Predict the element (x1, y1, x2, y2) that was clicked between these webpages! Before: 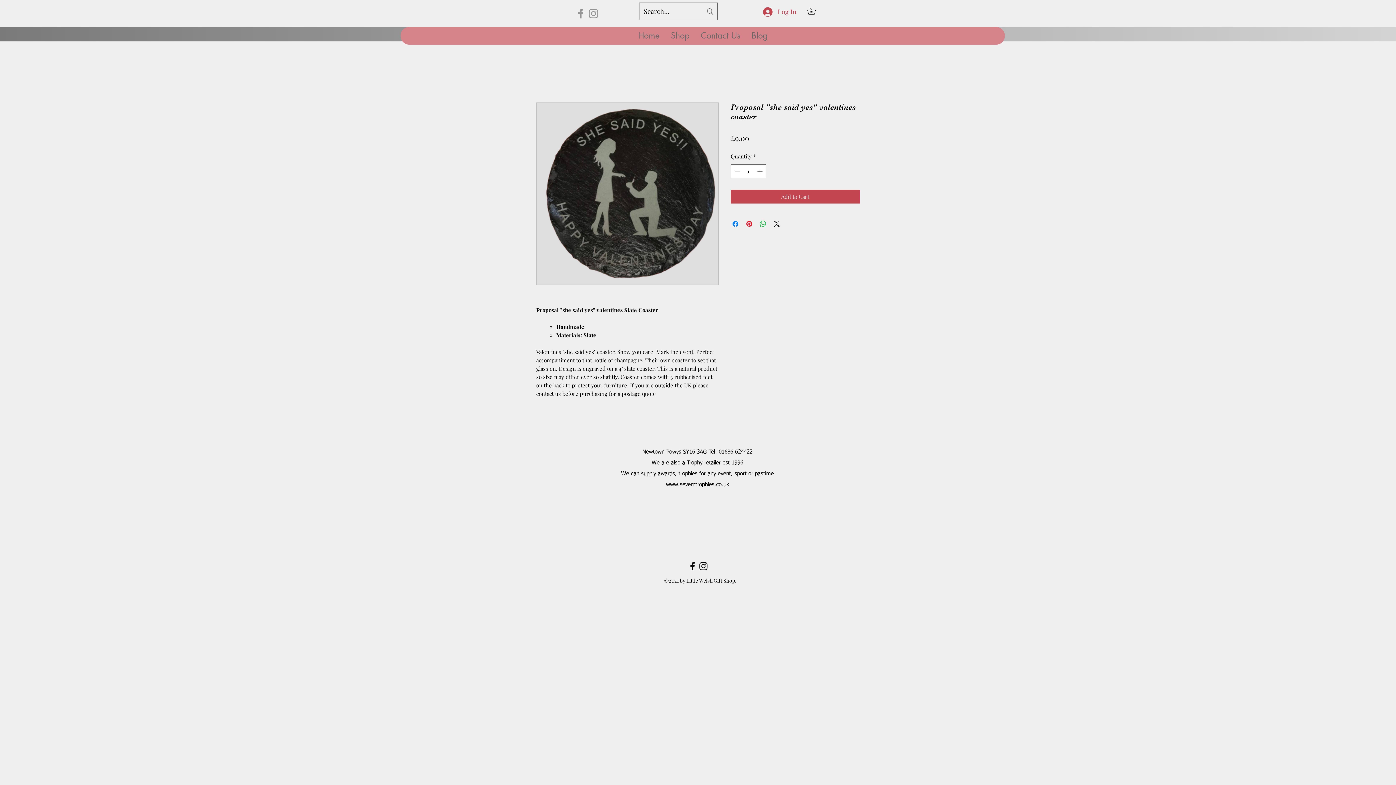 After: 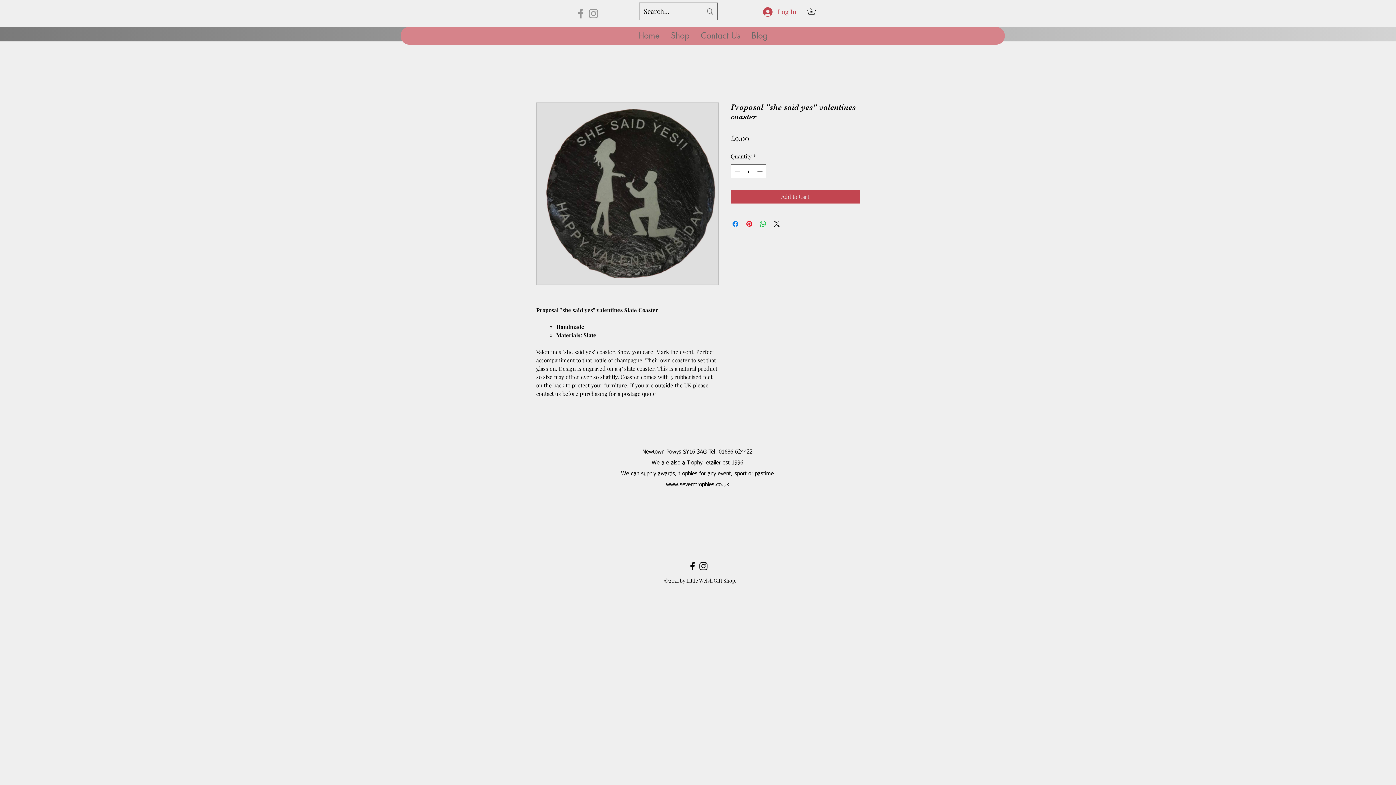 Action: bbox: (574, 7, 587, 20) label: Facebook